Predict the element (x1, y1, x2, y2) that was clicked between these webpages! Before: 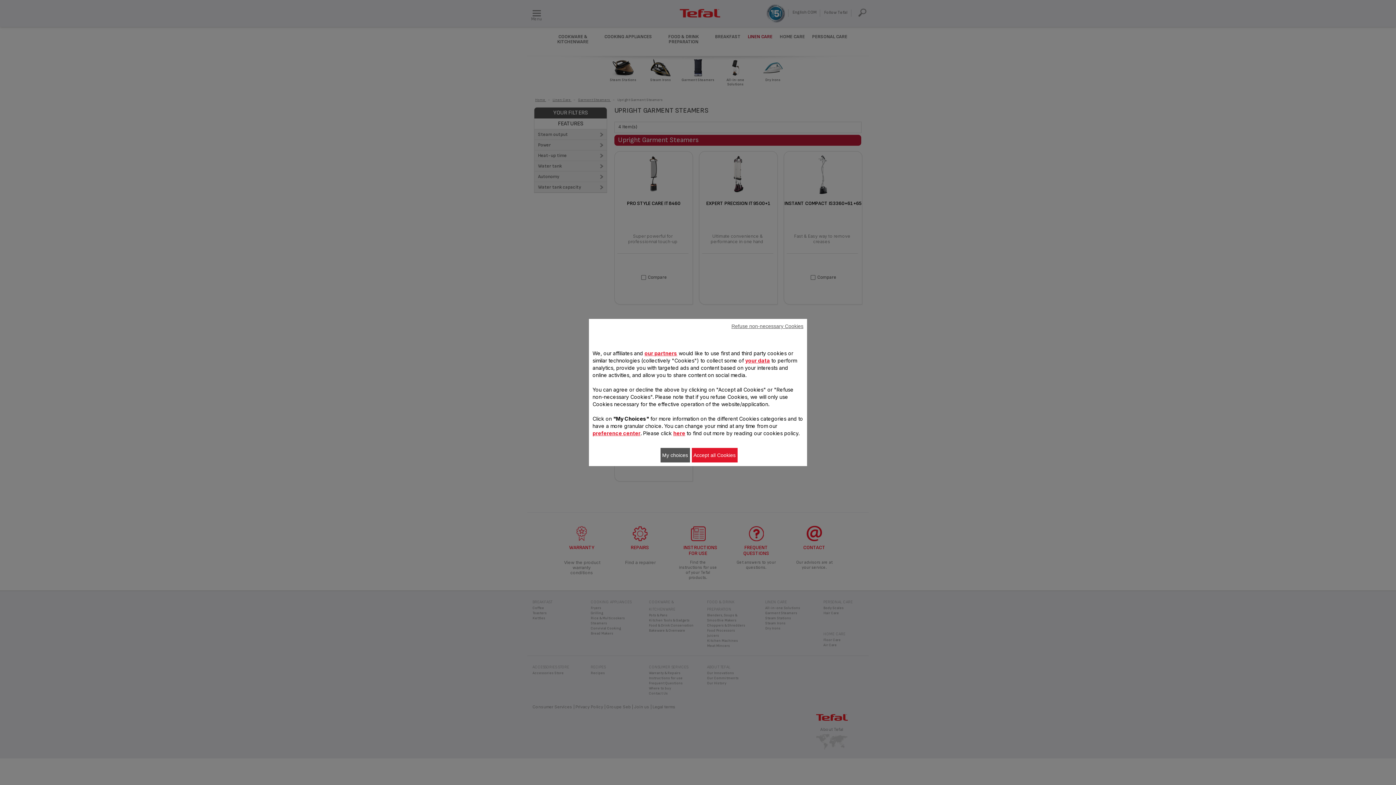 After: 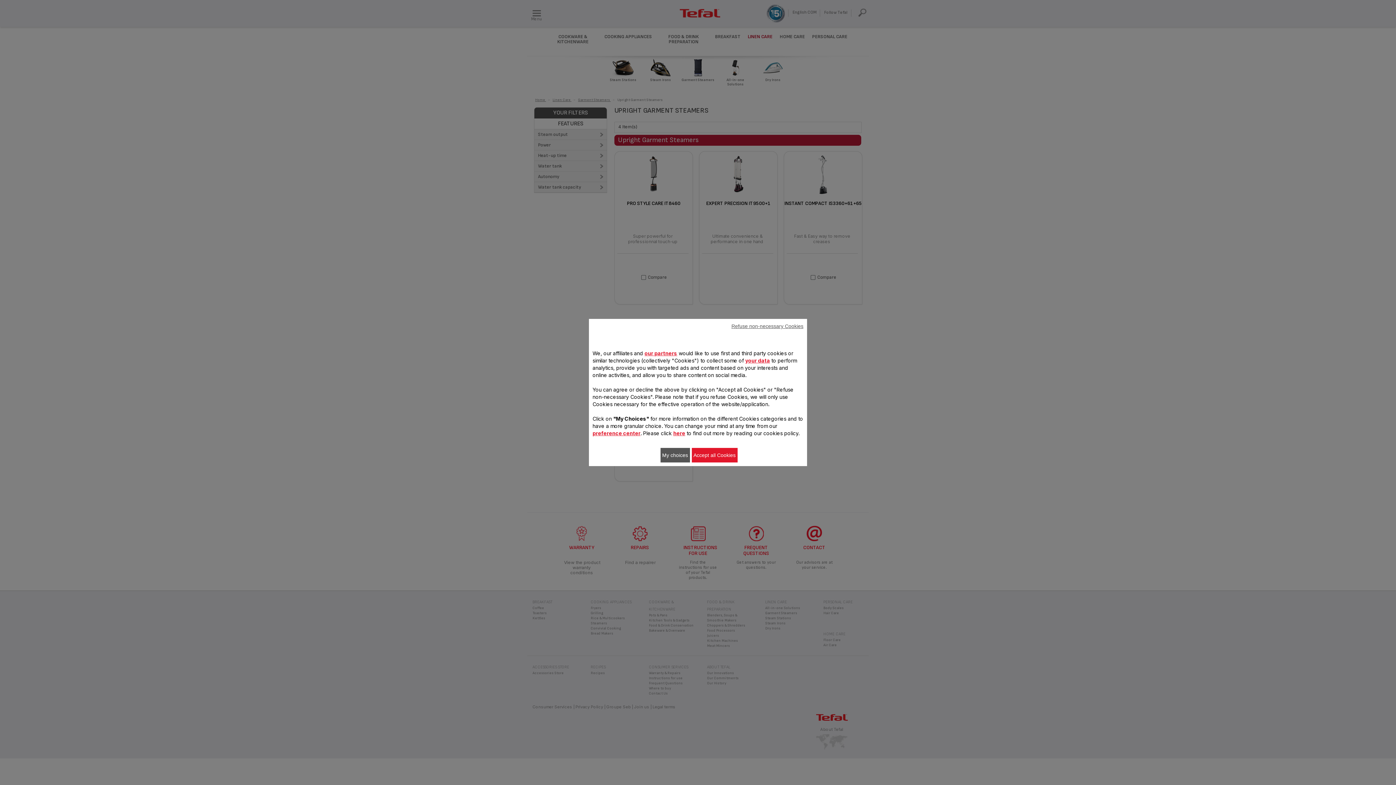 Action: bbox: (644, 350, 677, 356) label: our partners